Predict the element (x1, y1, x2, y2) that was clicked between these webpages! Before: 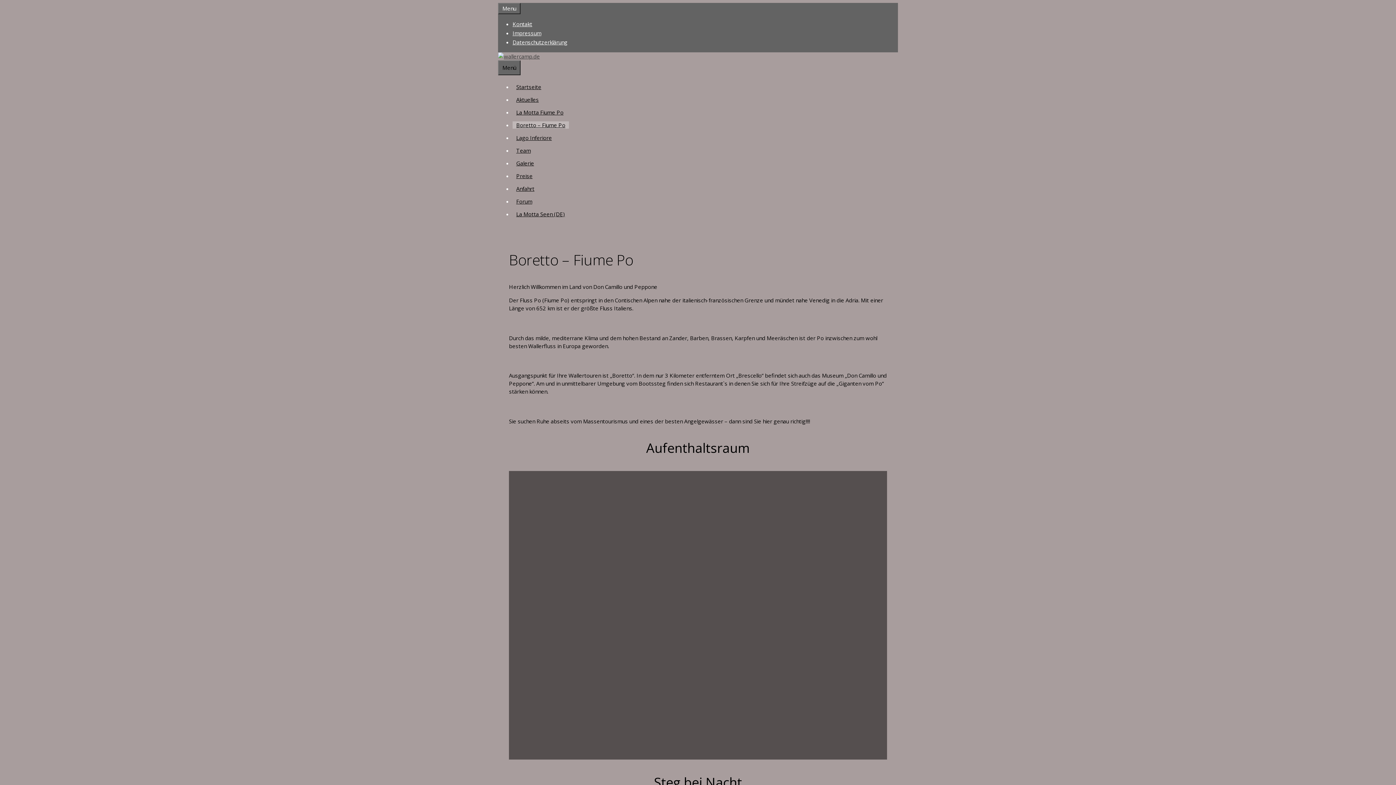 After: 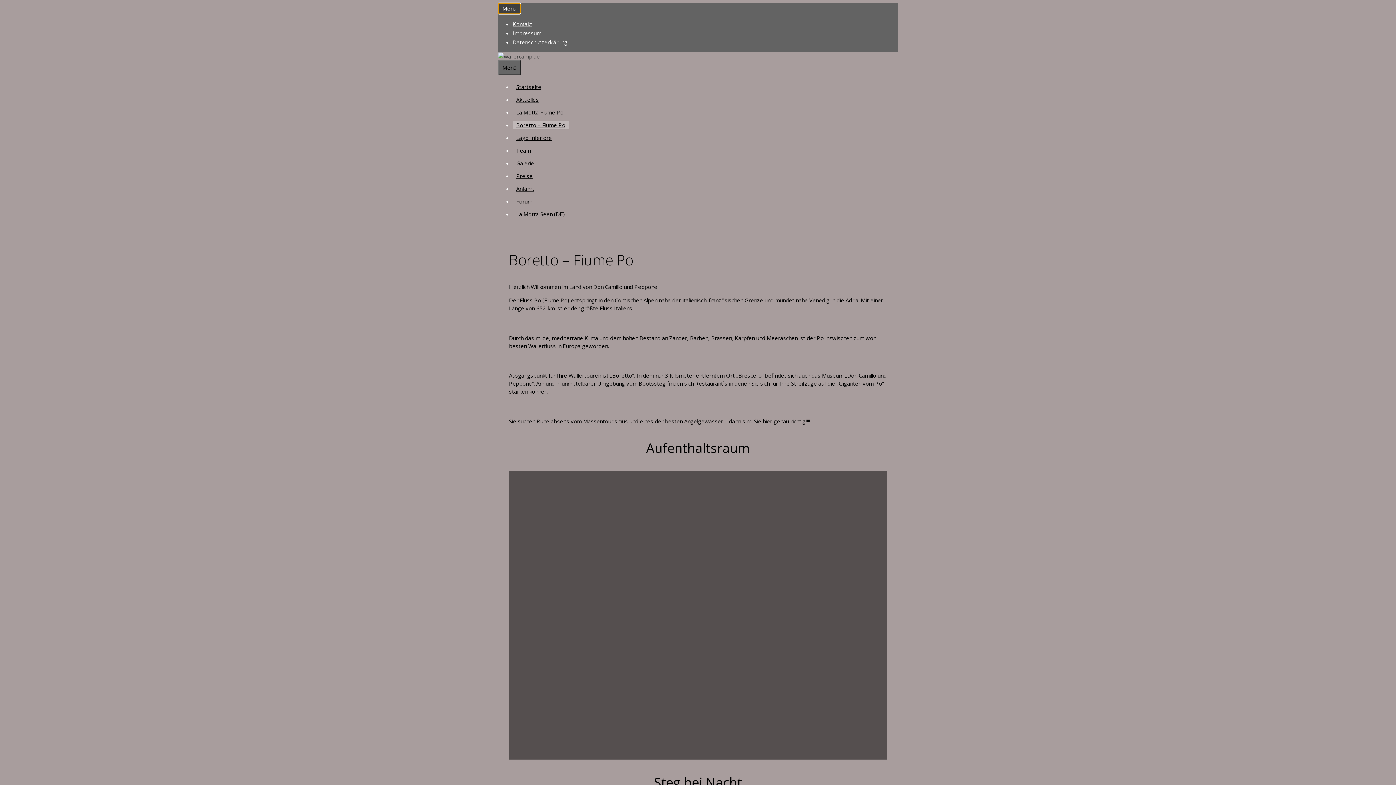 Action: label: Menu bbox: (498, 2, 520, 14)